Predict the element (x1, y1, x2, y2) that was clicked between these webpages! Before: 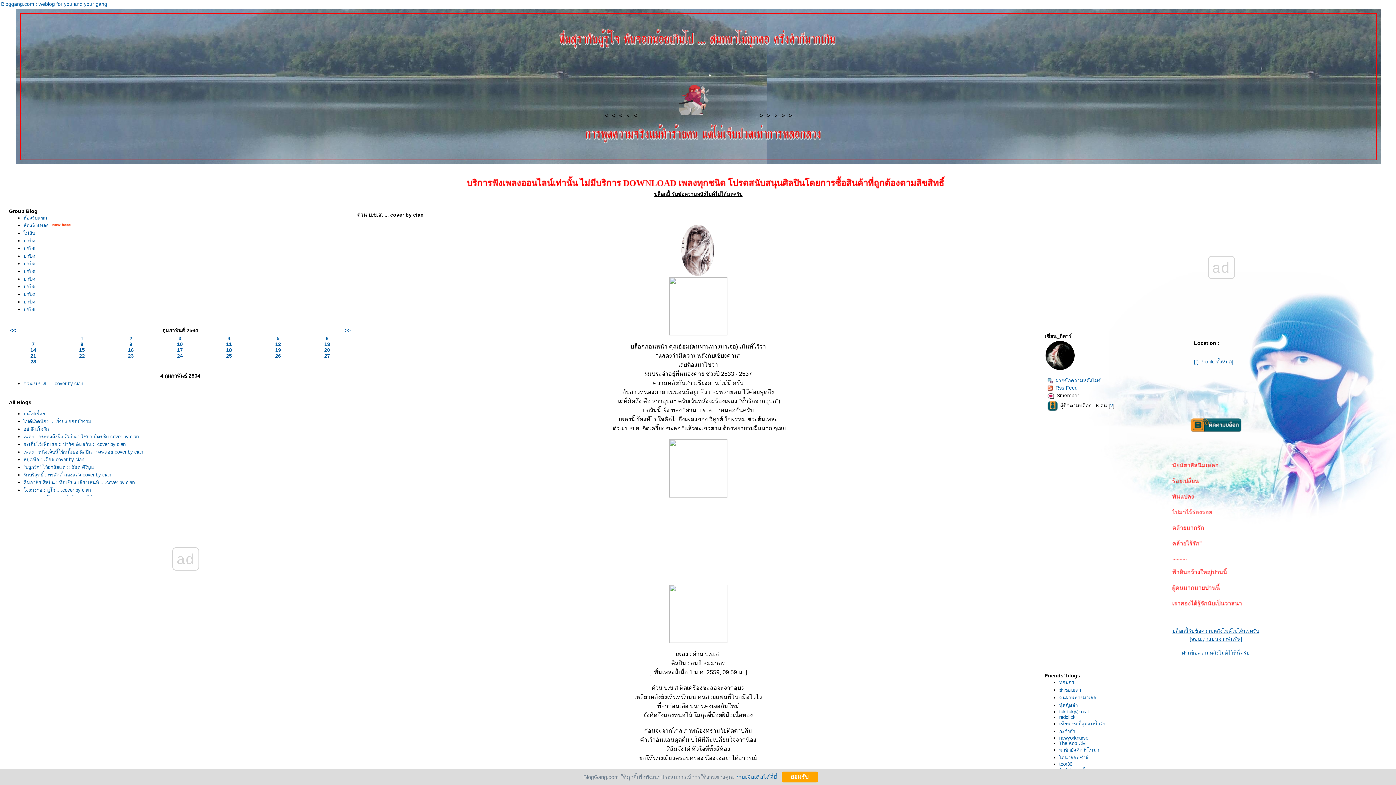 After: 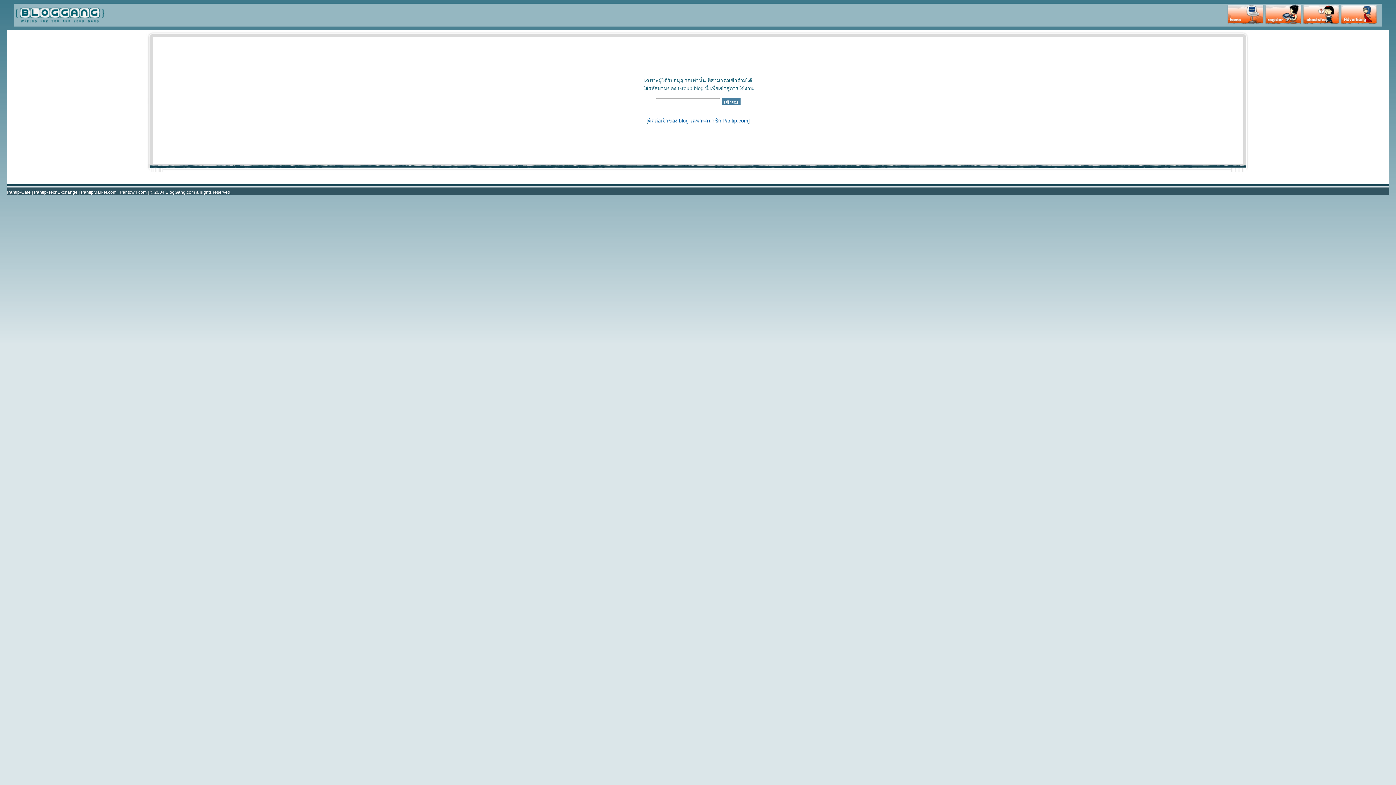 Action: label: ปกปิด bbox: (23, 299, 35, 304)